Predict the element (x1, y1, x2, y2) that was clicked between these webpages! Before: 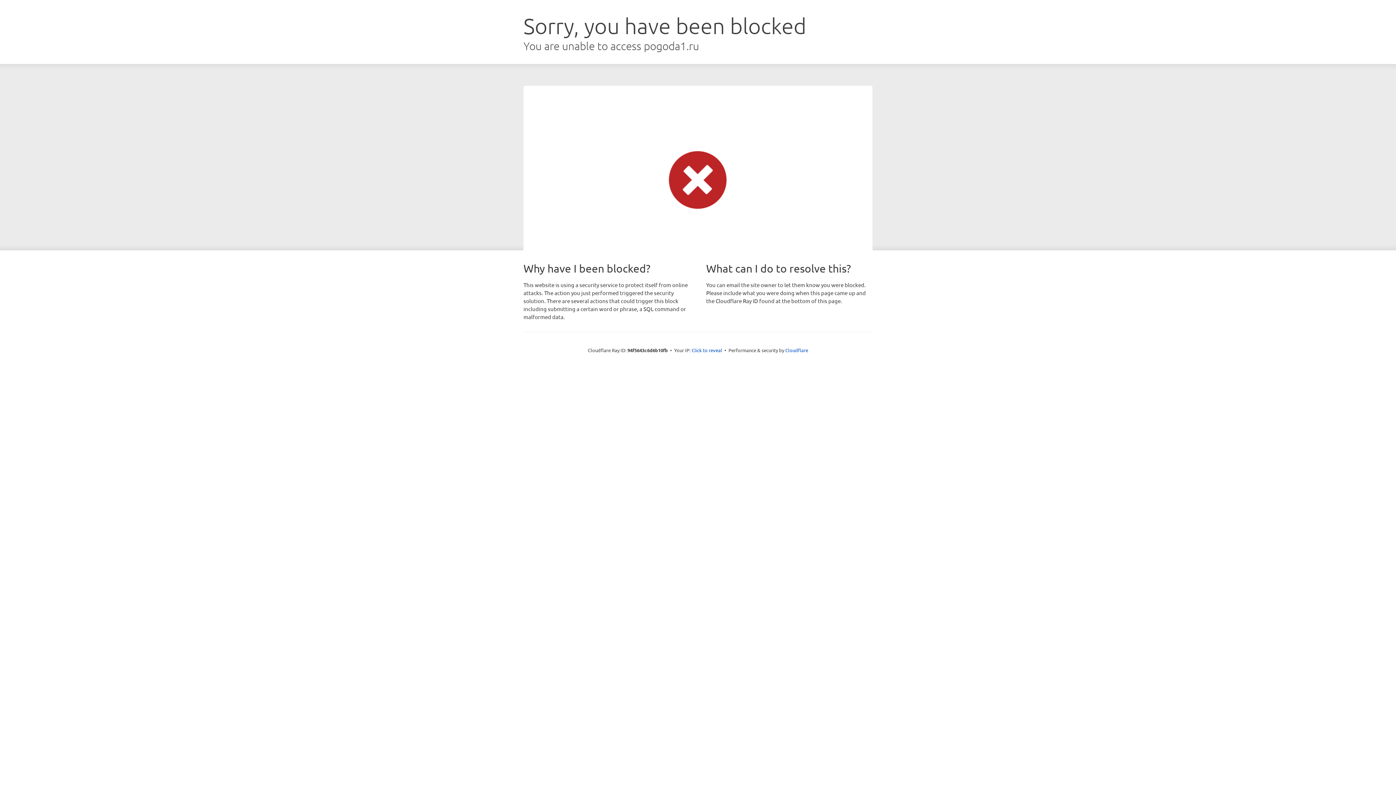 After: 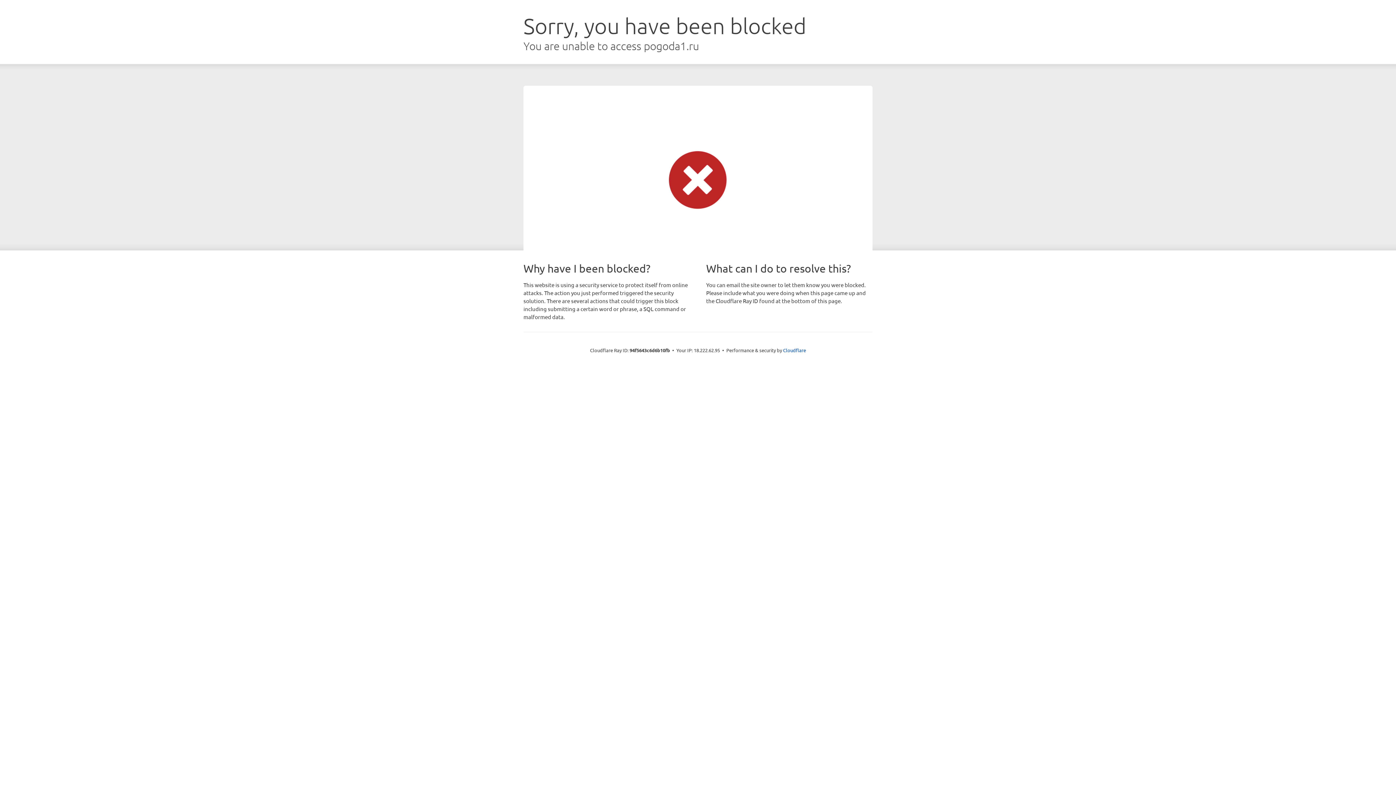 Action: label: Click to reveal bbox: (691, 346, 722, 353)